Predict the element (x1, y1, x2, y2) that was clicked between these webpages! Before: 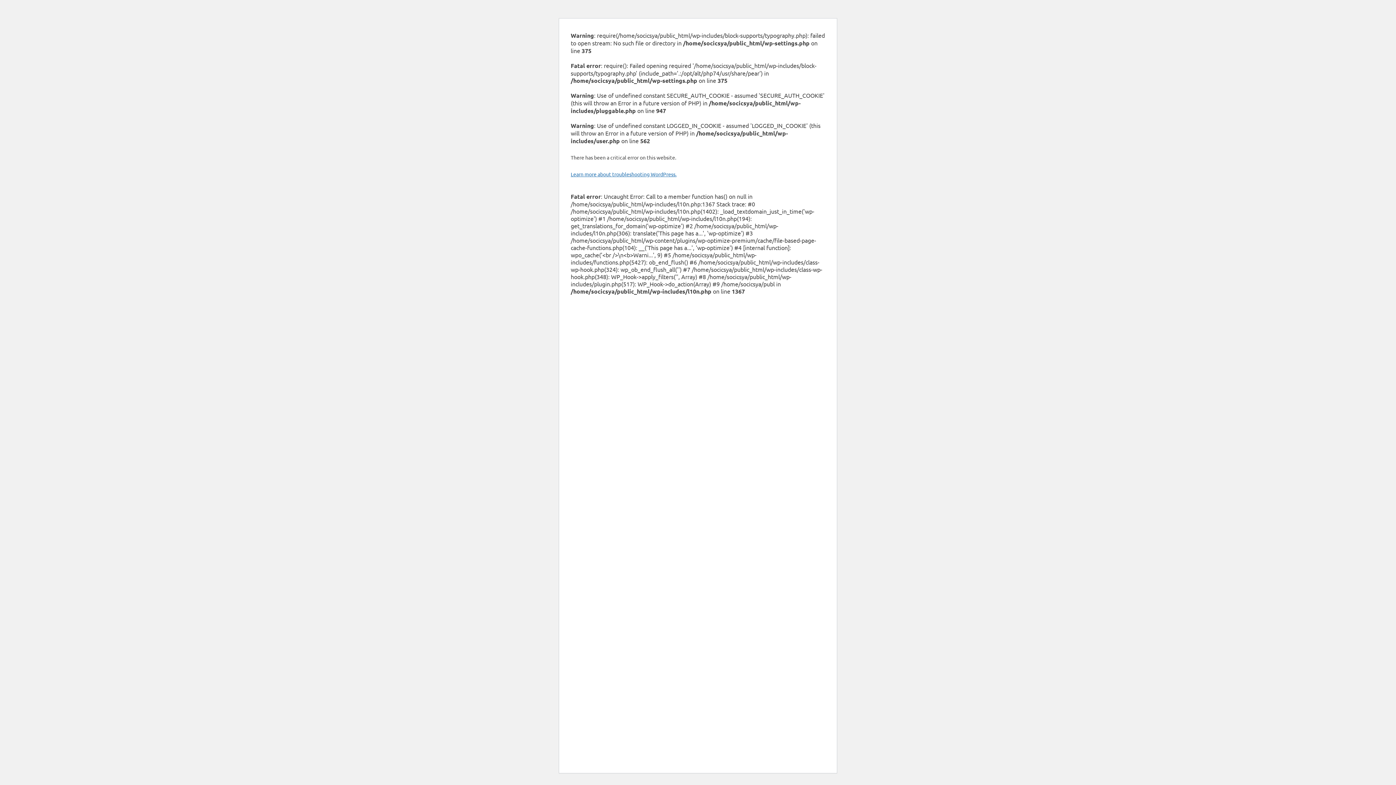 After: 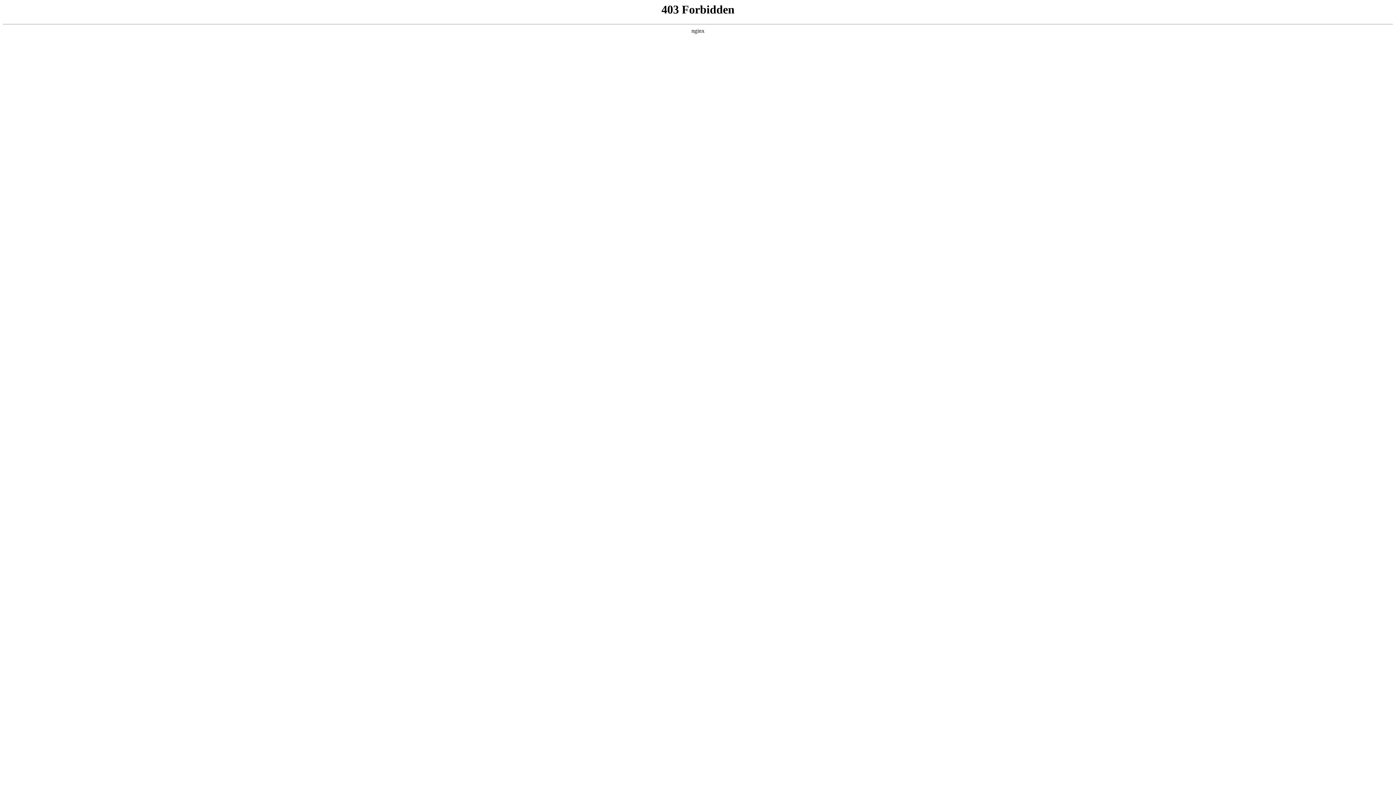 Action: label: Learn more about troubleshooting WordPress. bbox: (570, 170, 676, 177)